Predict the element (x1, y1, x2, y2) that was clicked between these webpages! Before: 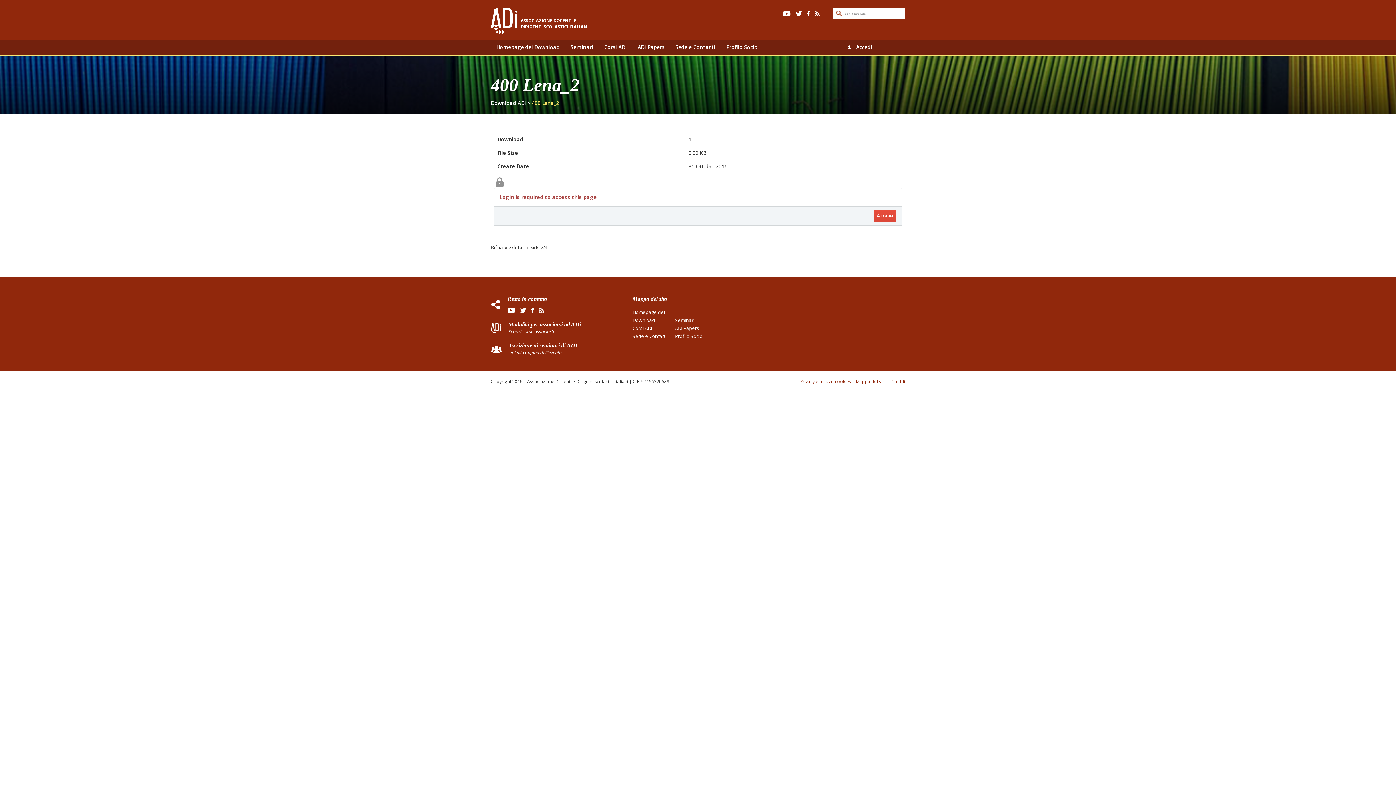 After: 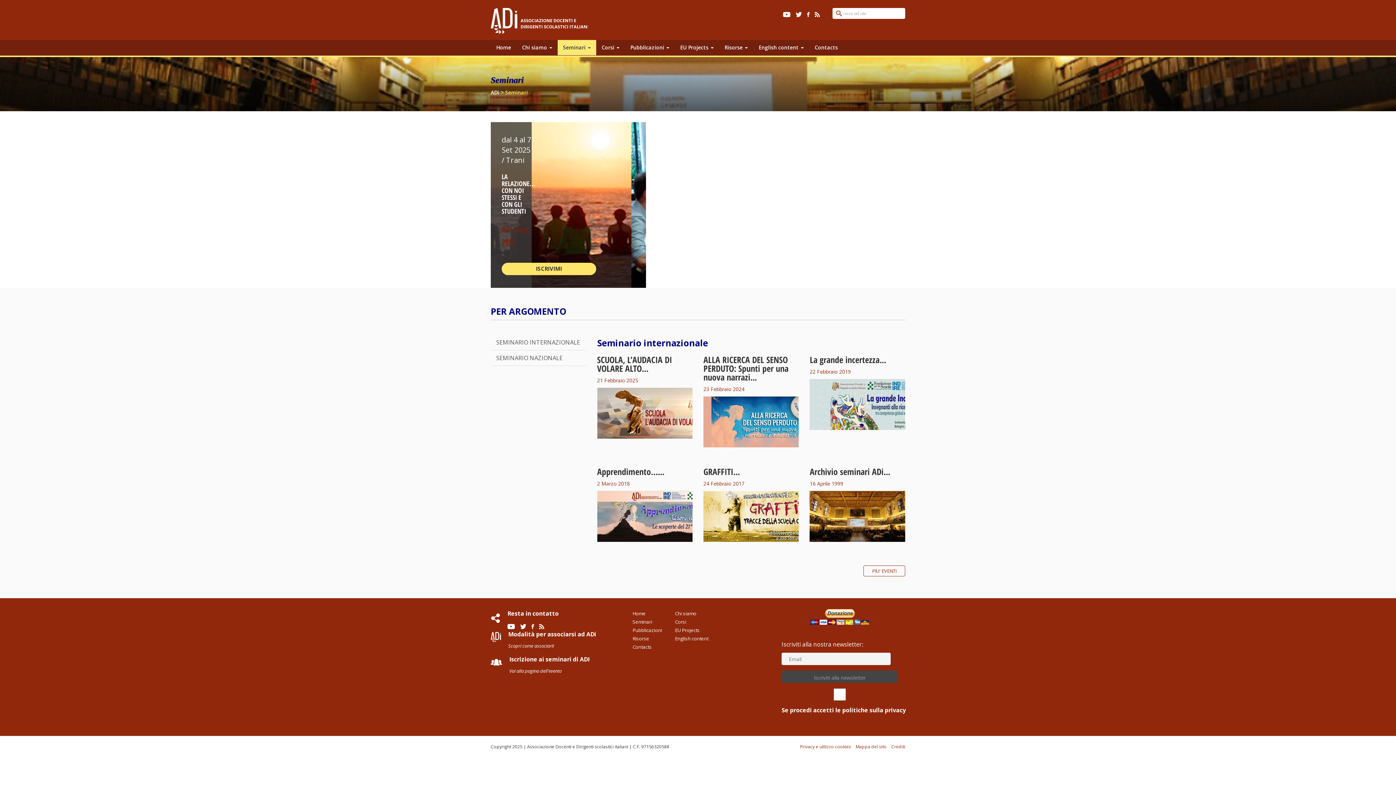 Action: label: Vai alla pagina dell'evento bbox: (509, 349, 561, 356)